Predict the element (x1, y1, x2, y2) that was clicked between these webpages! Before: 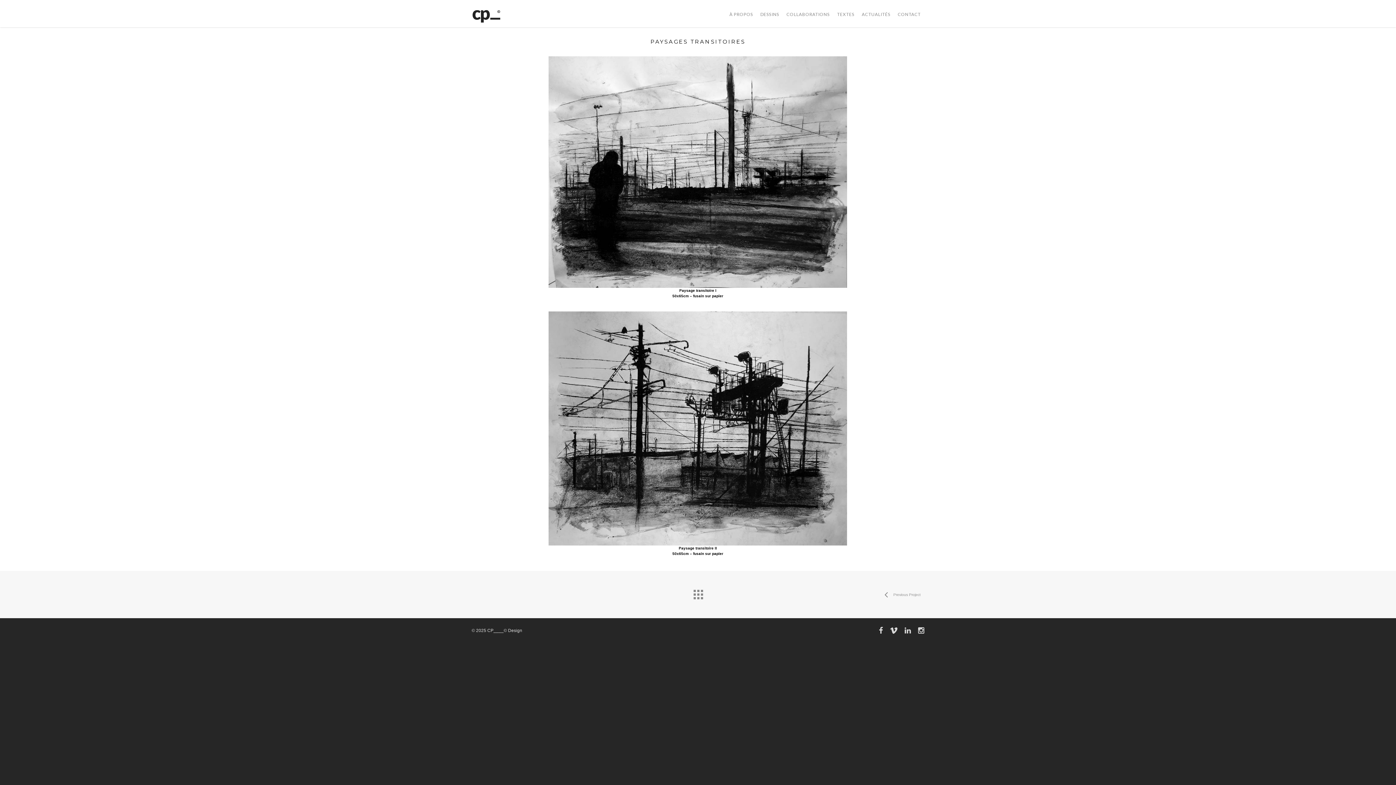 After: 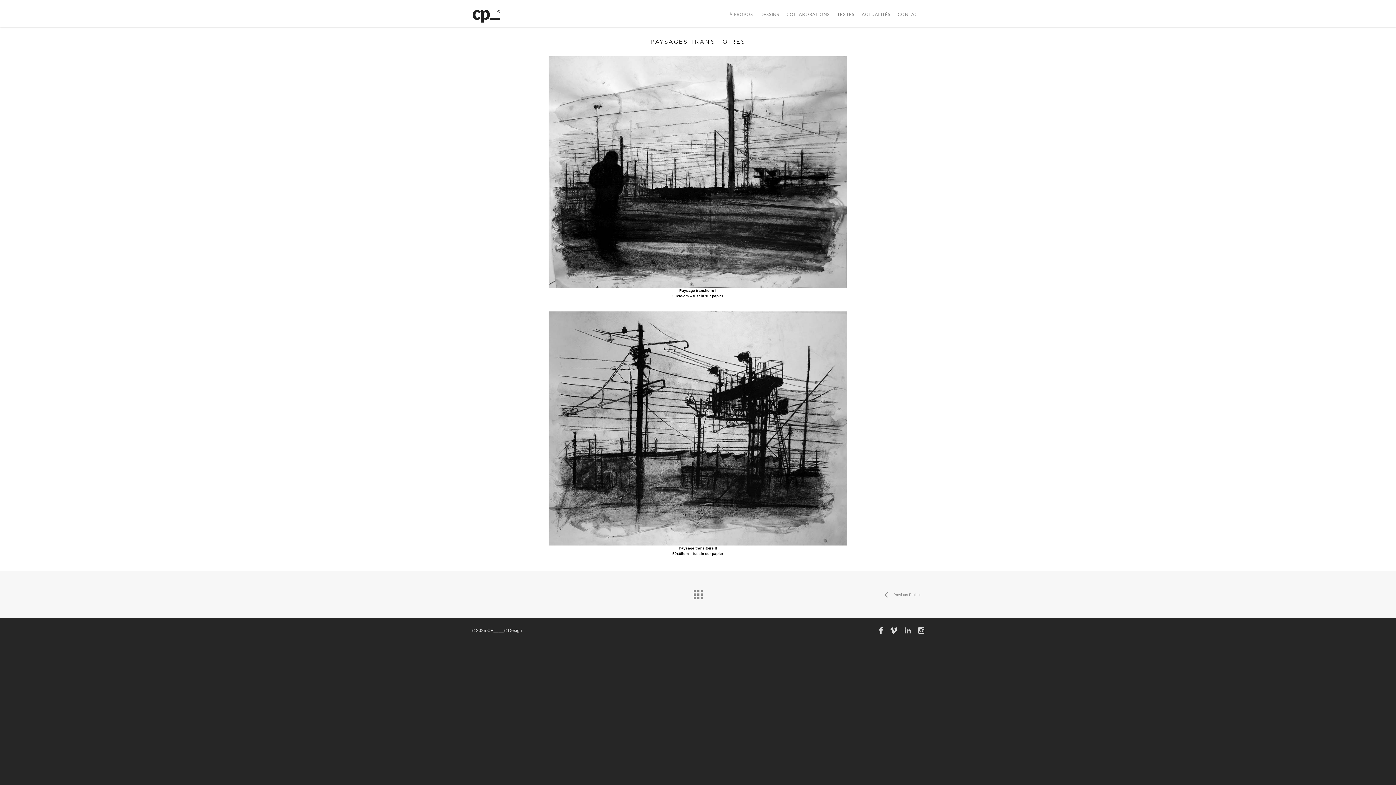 Action: bbox: (904, 625, 911, 634)